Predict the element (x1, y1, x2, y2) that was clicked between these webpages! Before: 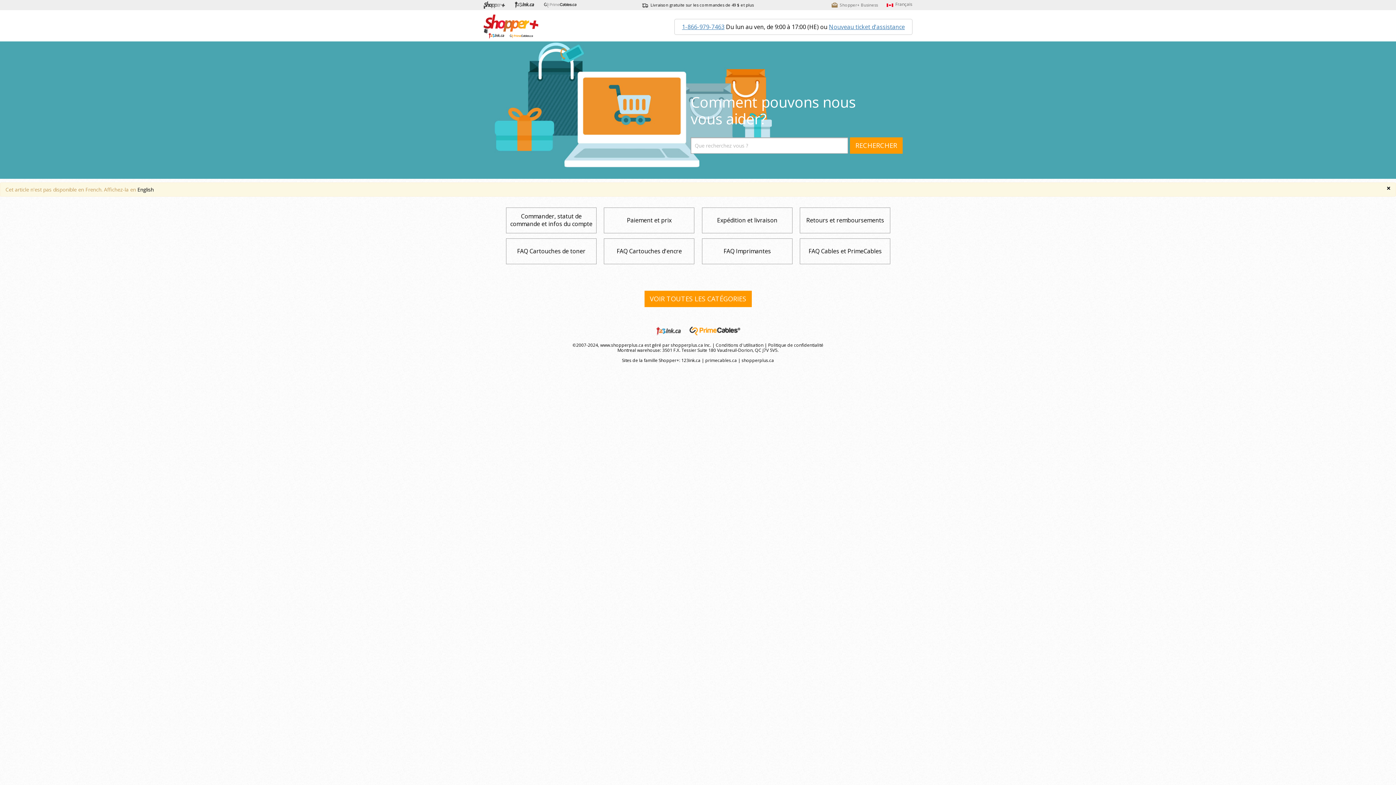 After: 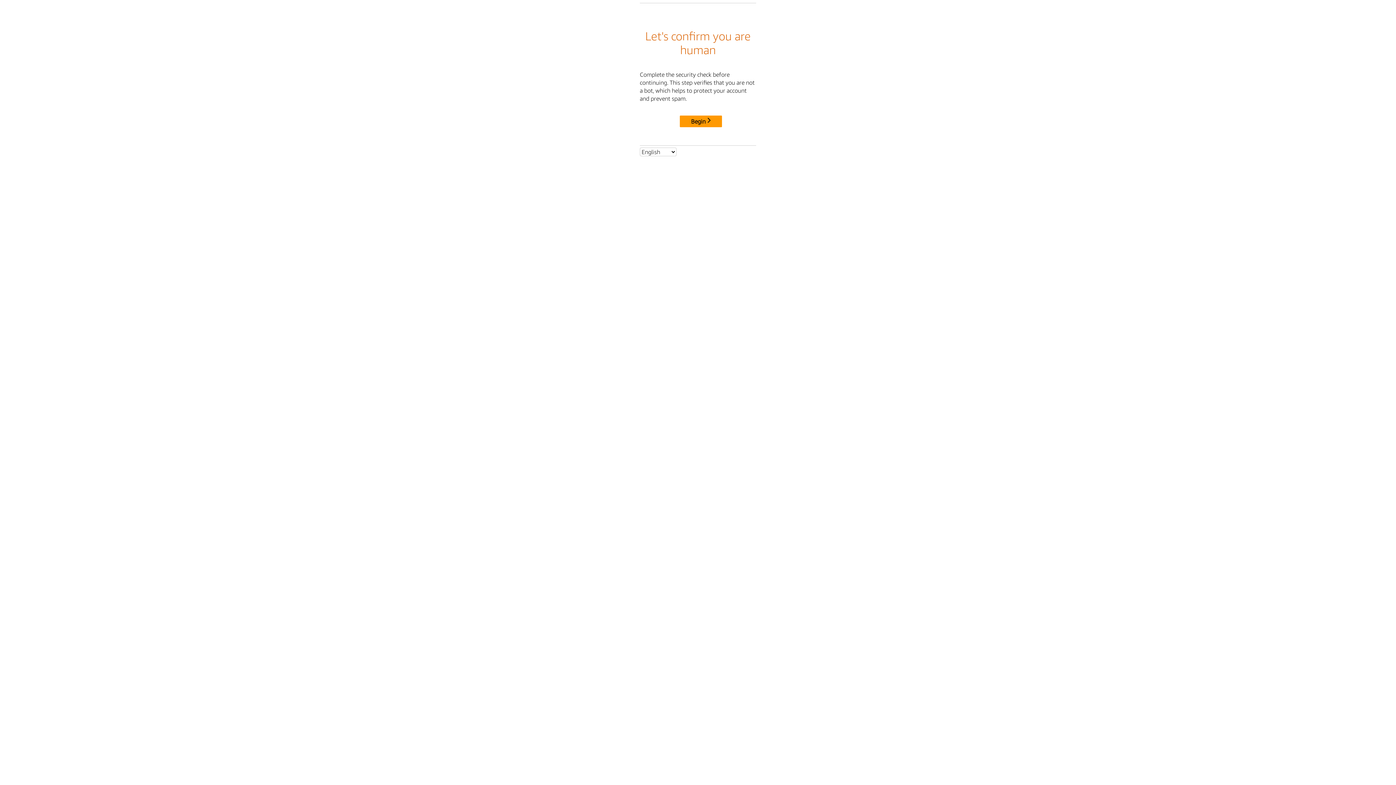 Action: bbox: (656, 327, 680, 334)